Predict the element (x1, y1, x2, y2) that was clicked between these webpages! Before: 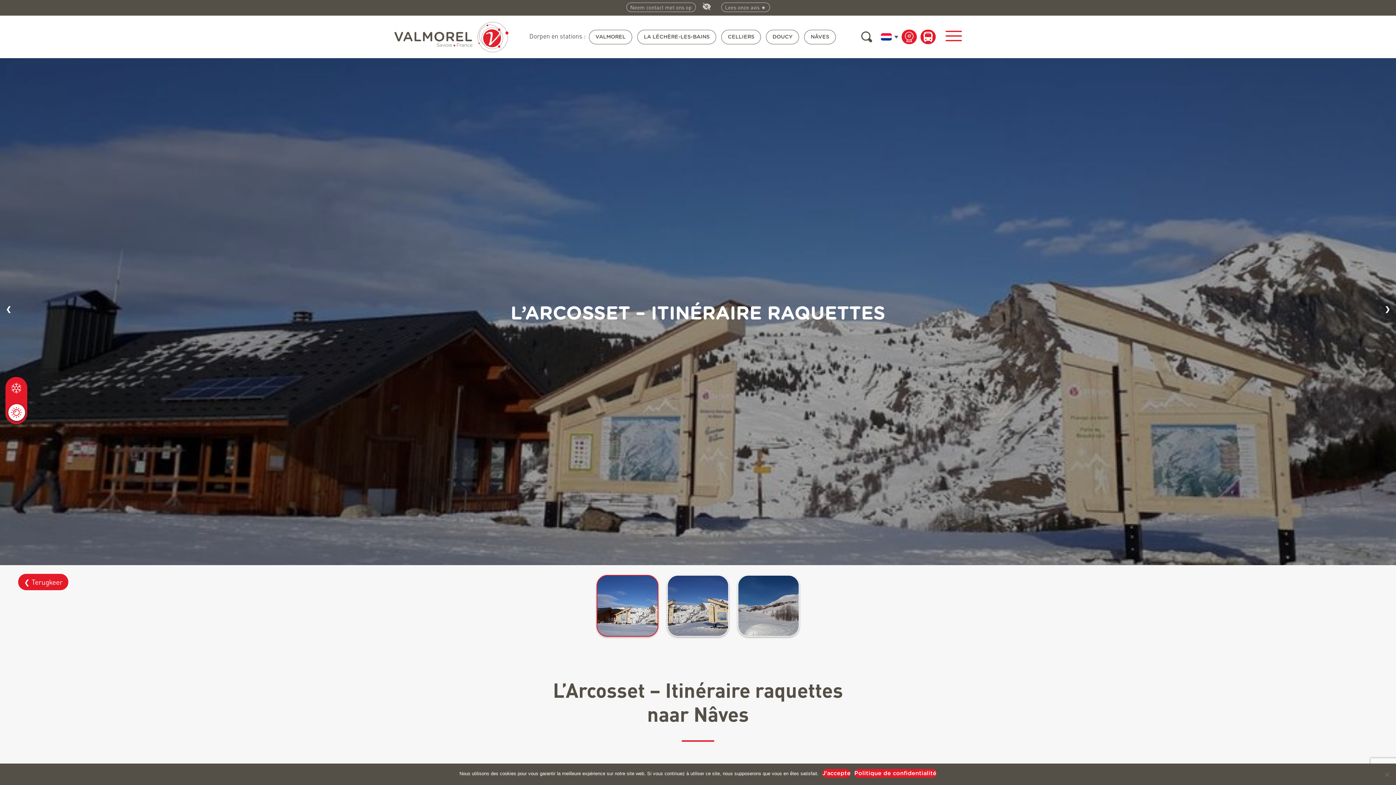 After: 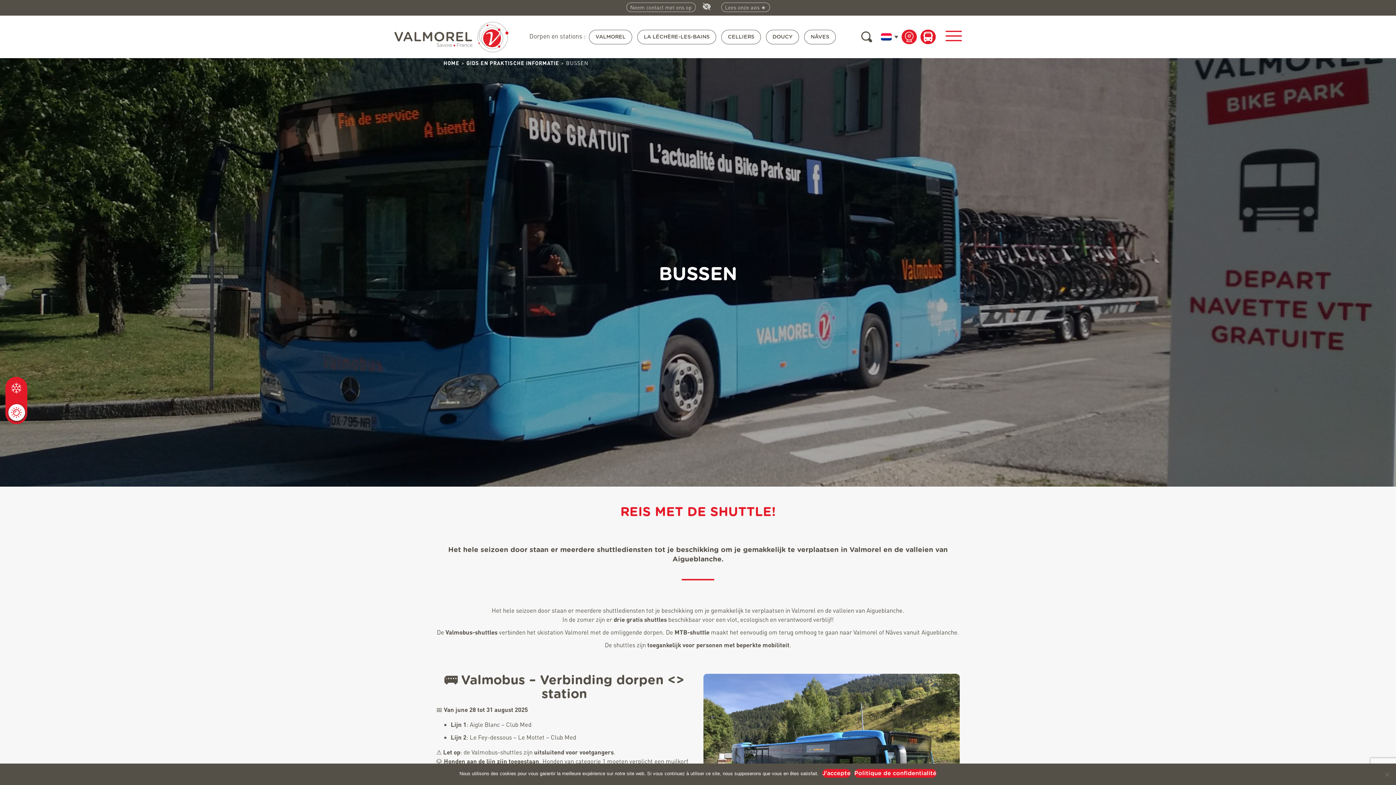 Action: bbox: (920, 29, 936, 44)